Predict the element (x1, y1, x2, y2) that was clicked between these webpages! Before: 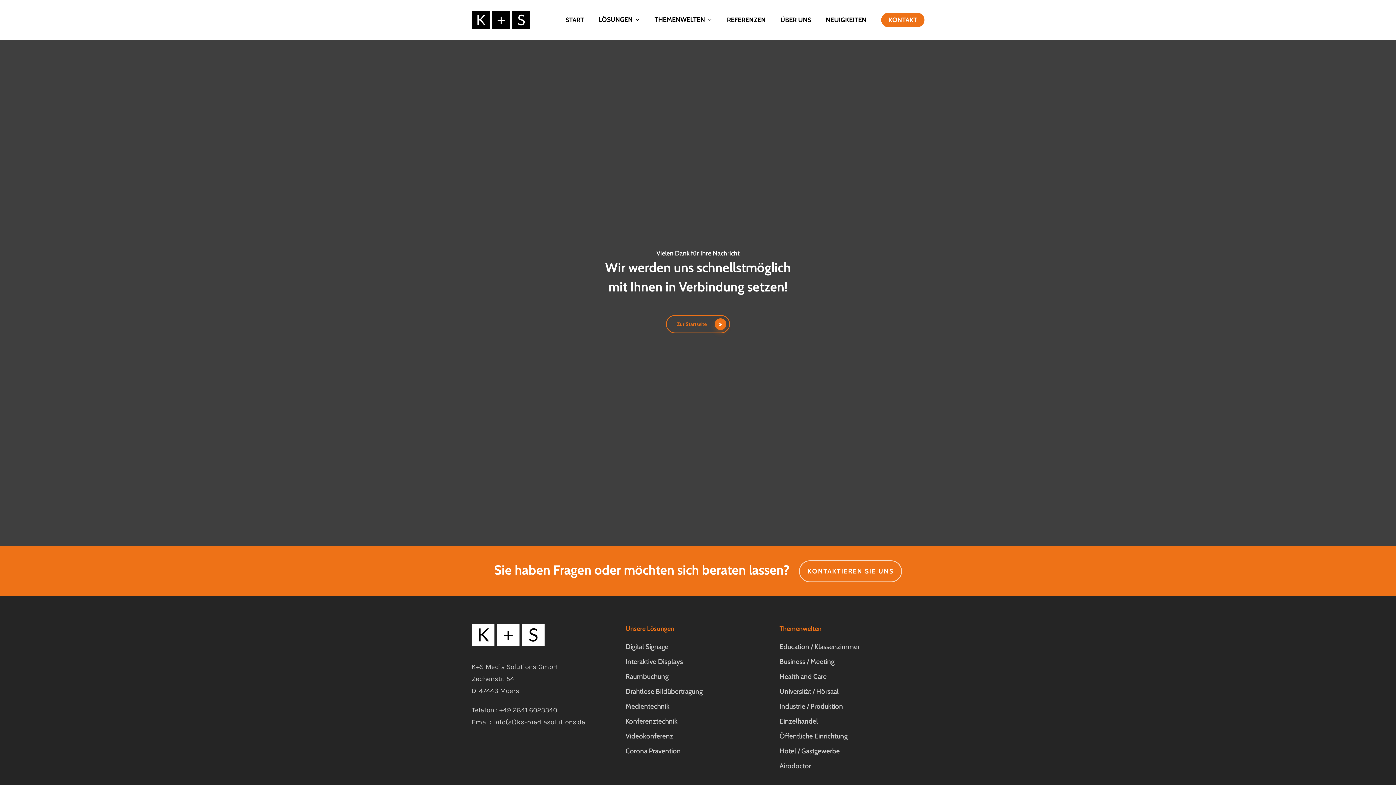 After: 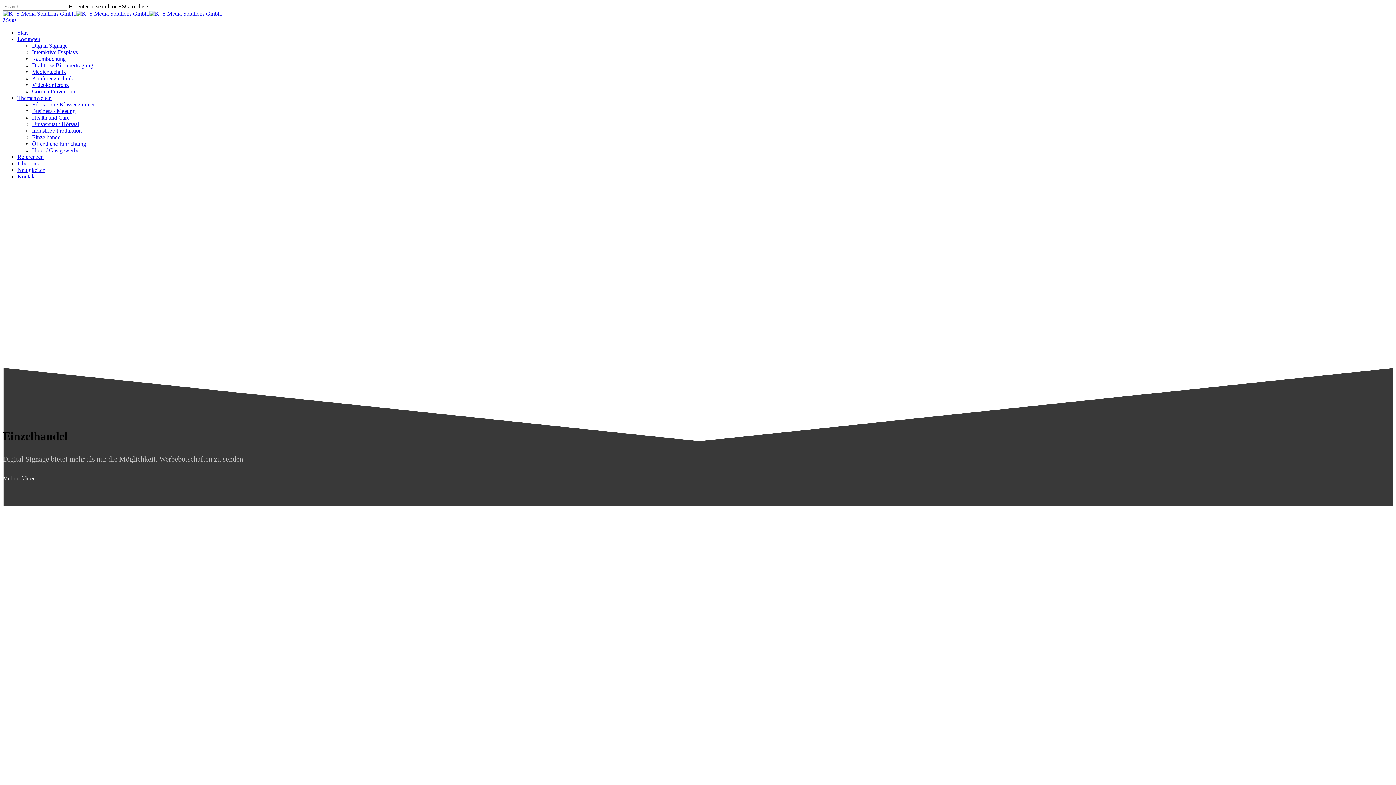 Action: bbox: (779, 715, 924, 727) label: Einzelhandel